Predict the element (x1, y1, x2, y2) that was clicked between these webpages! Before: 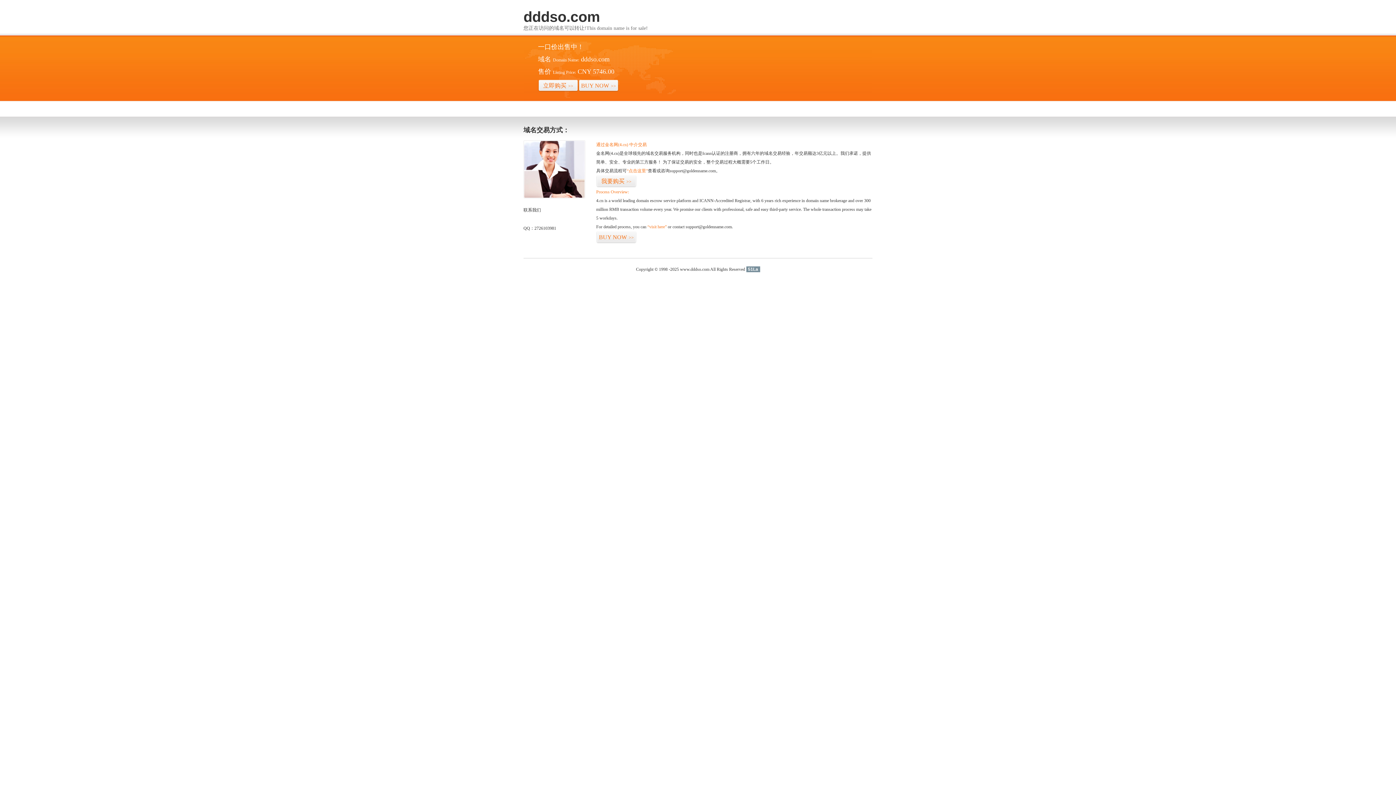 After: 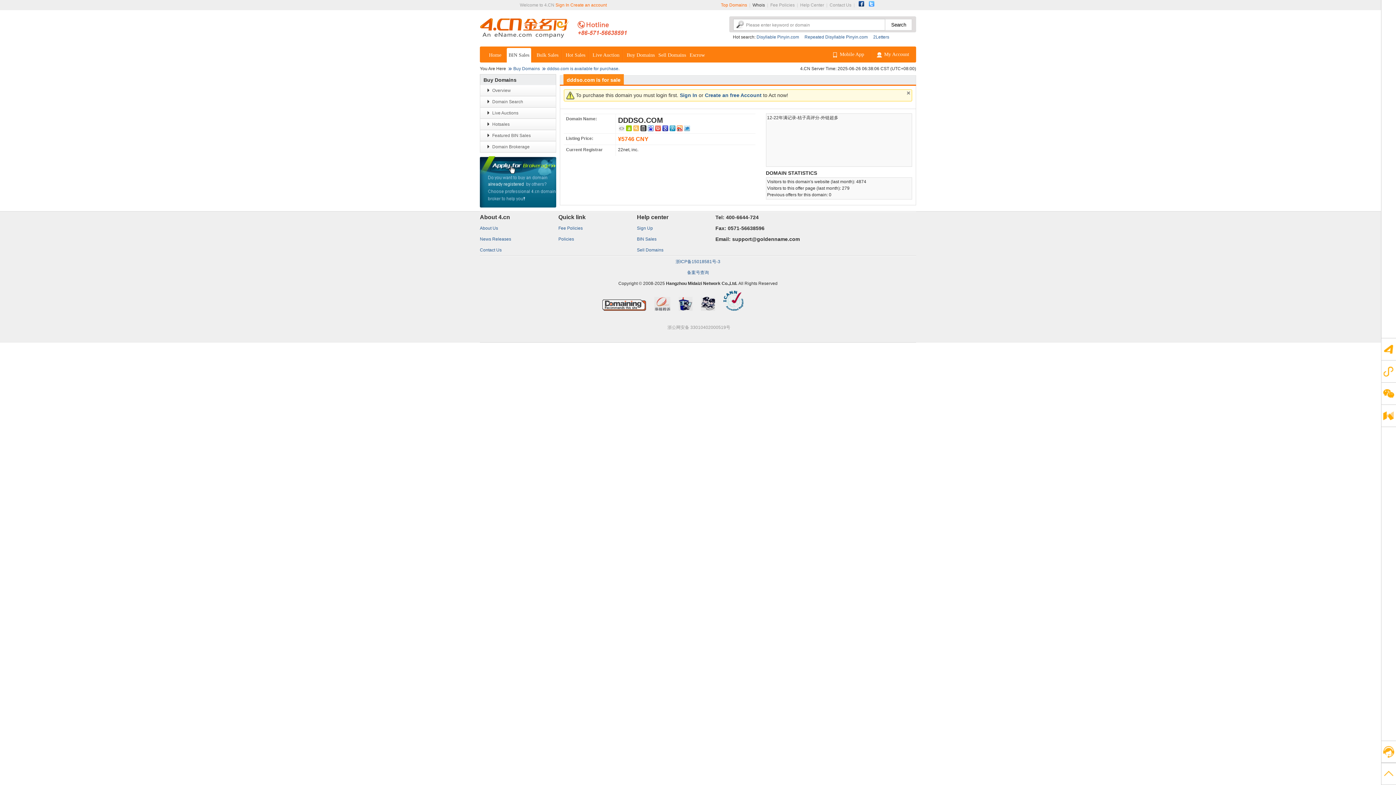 Action: bbox: (596, 175, 636, 187) label: 我要购买>>